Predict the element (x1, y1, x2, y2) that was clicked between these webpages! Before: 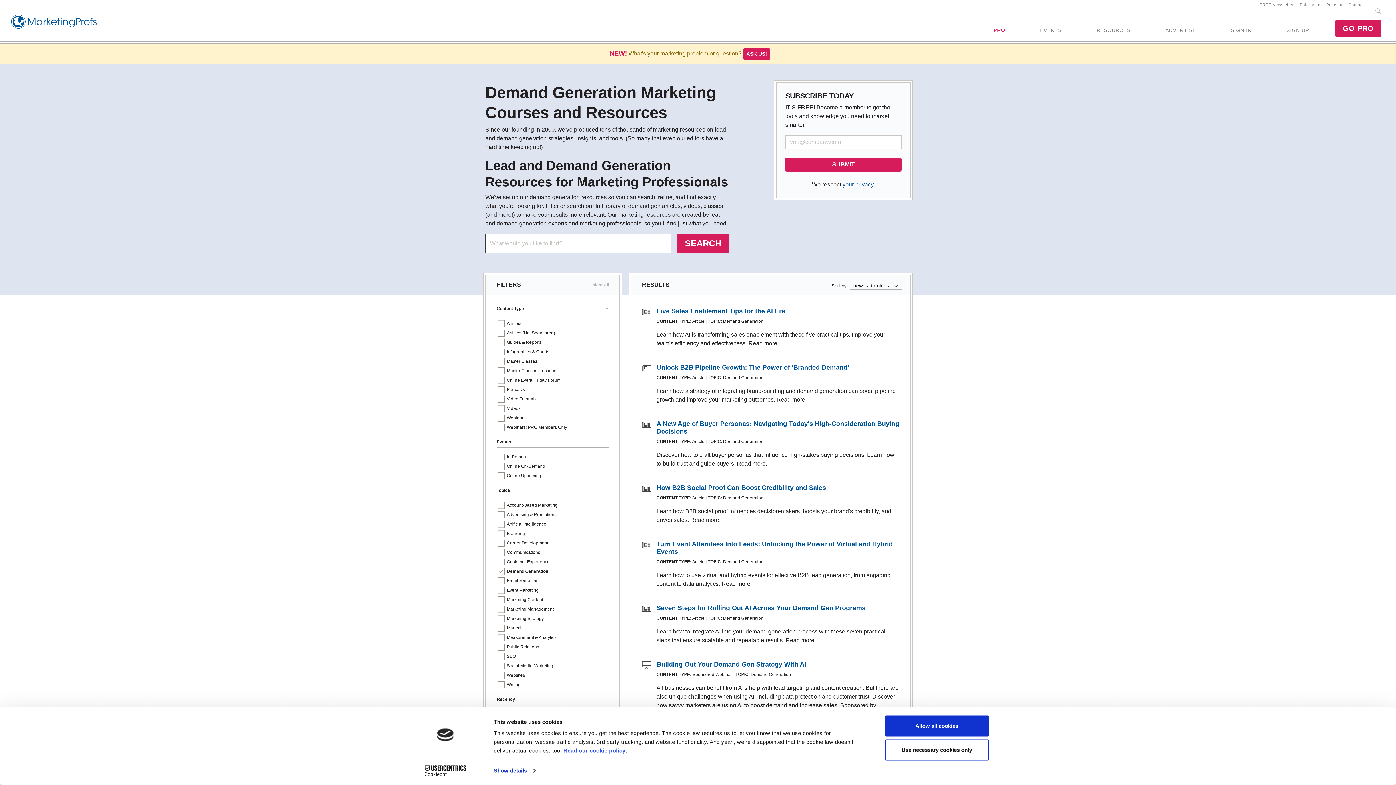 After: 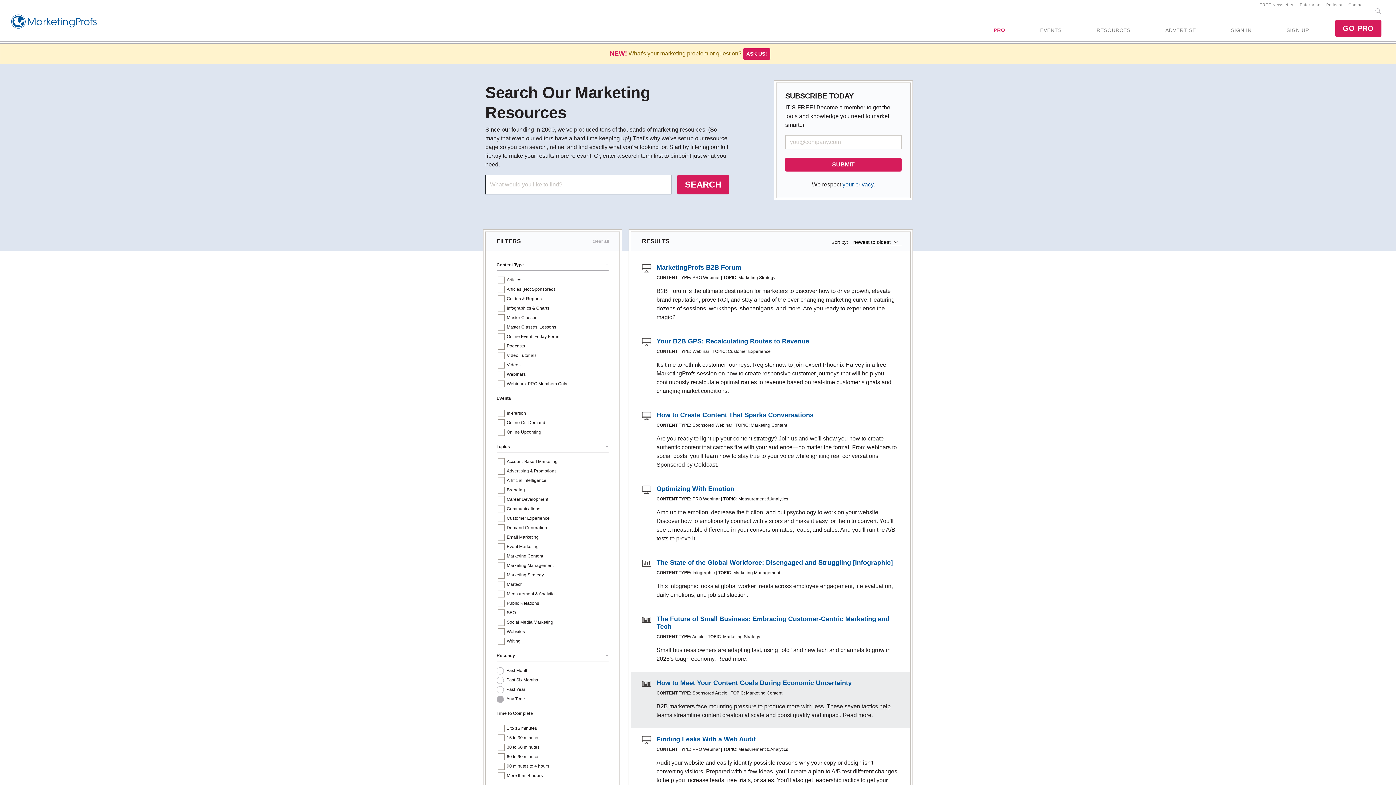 Action: bbox: (592, 281, 610, 288) label: clear all